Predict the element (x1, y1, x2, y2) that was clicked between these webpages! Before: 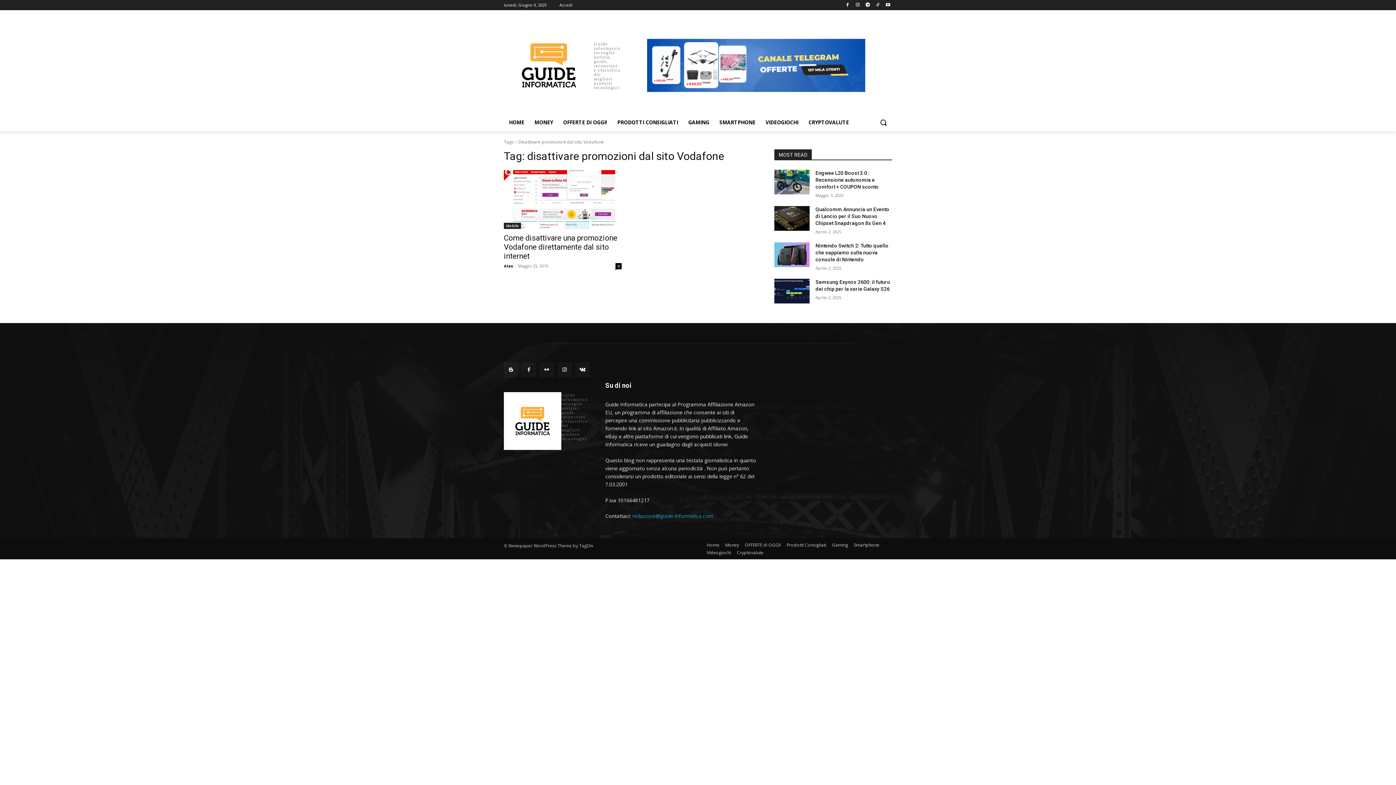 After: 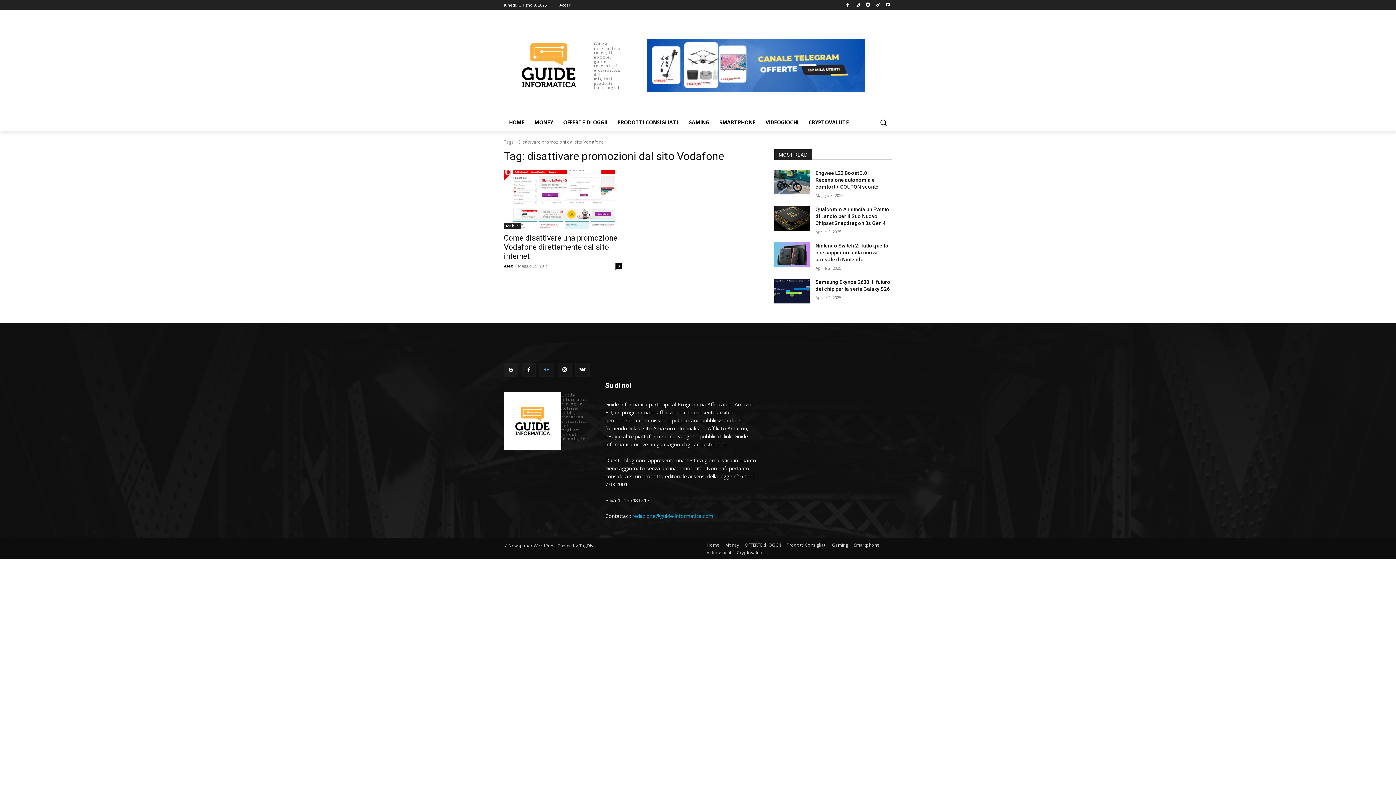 Action: bbox: (539, 362, 554, 377)